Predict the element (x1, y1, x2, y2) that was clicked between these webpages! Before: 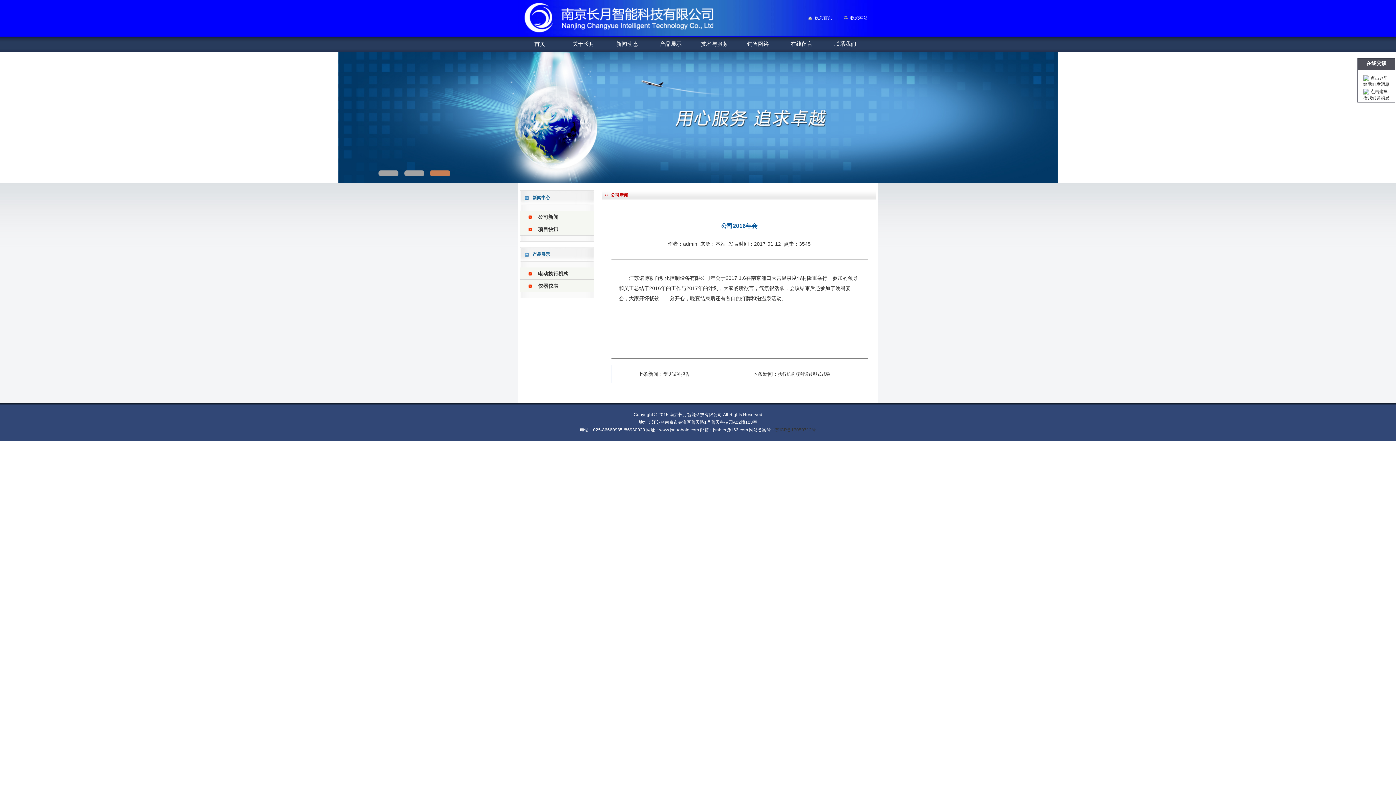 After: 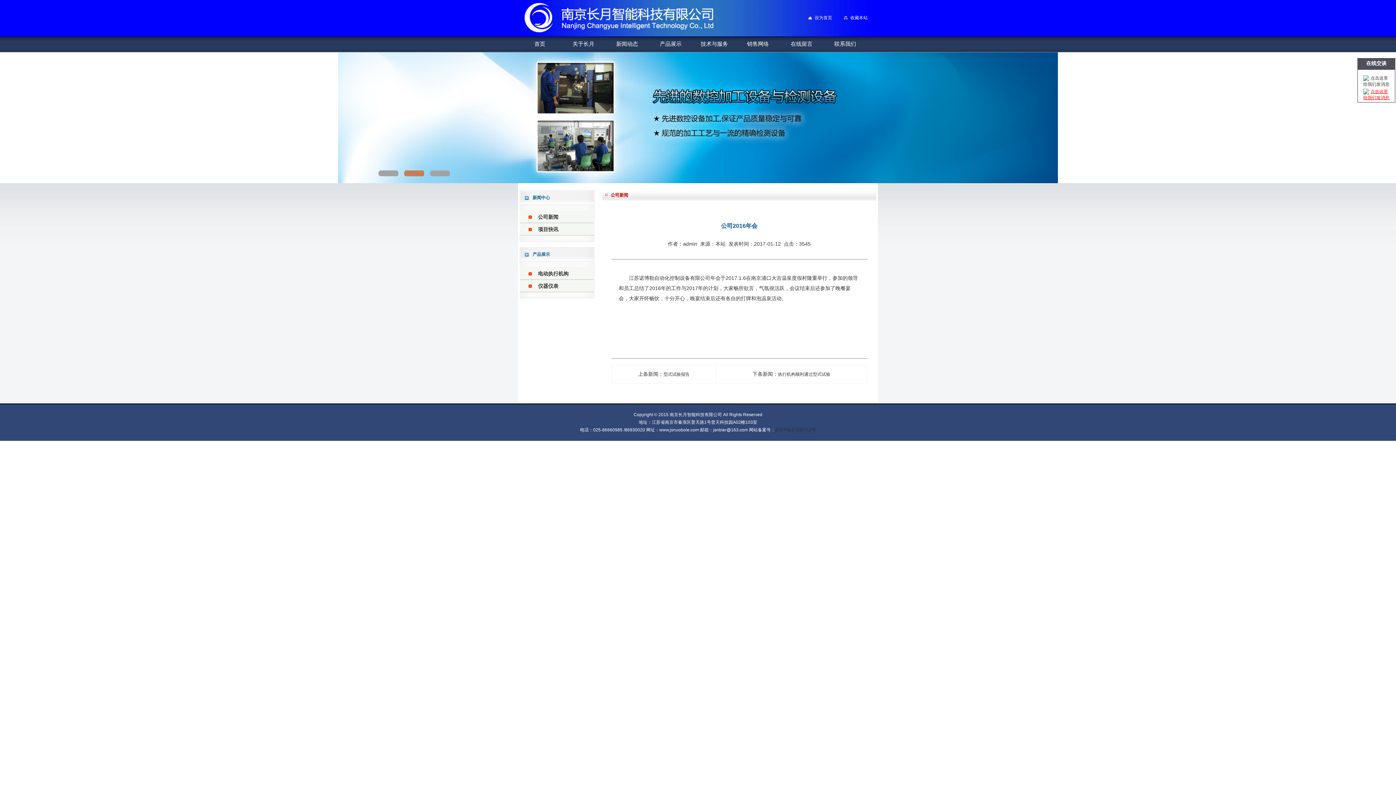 Action: bbox: (1363, 92, 1389, 97)